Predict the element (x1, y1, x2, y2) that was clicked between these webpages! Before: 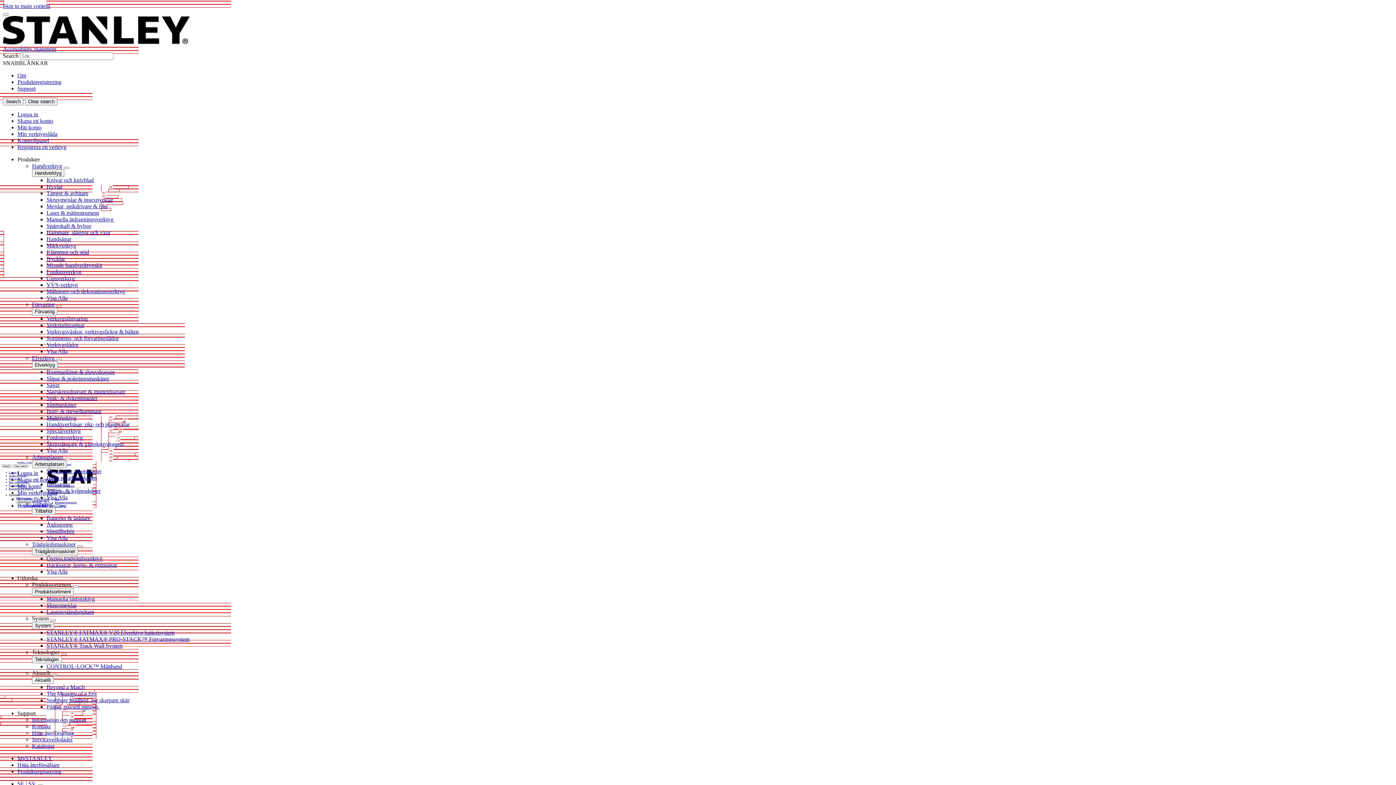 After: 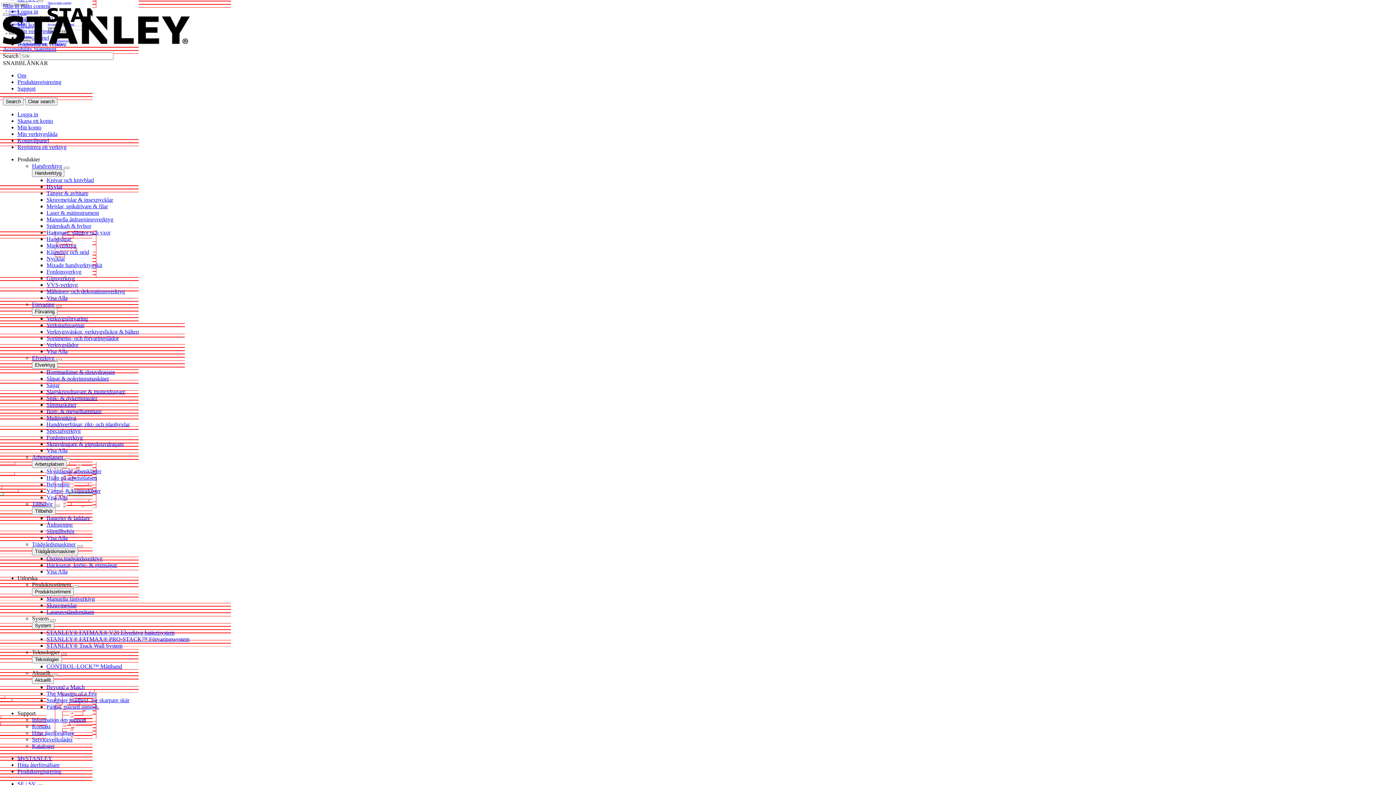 Action: label: Verkstadsvagnar bbox: (46, 322, 84, 328)